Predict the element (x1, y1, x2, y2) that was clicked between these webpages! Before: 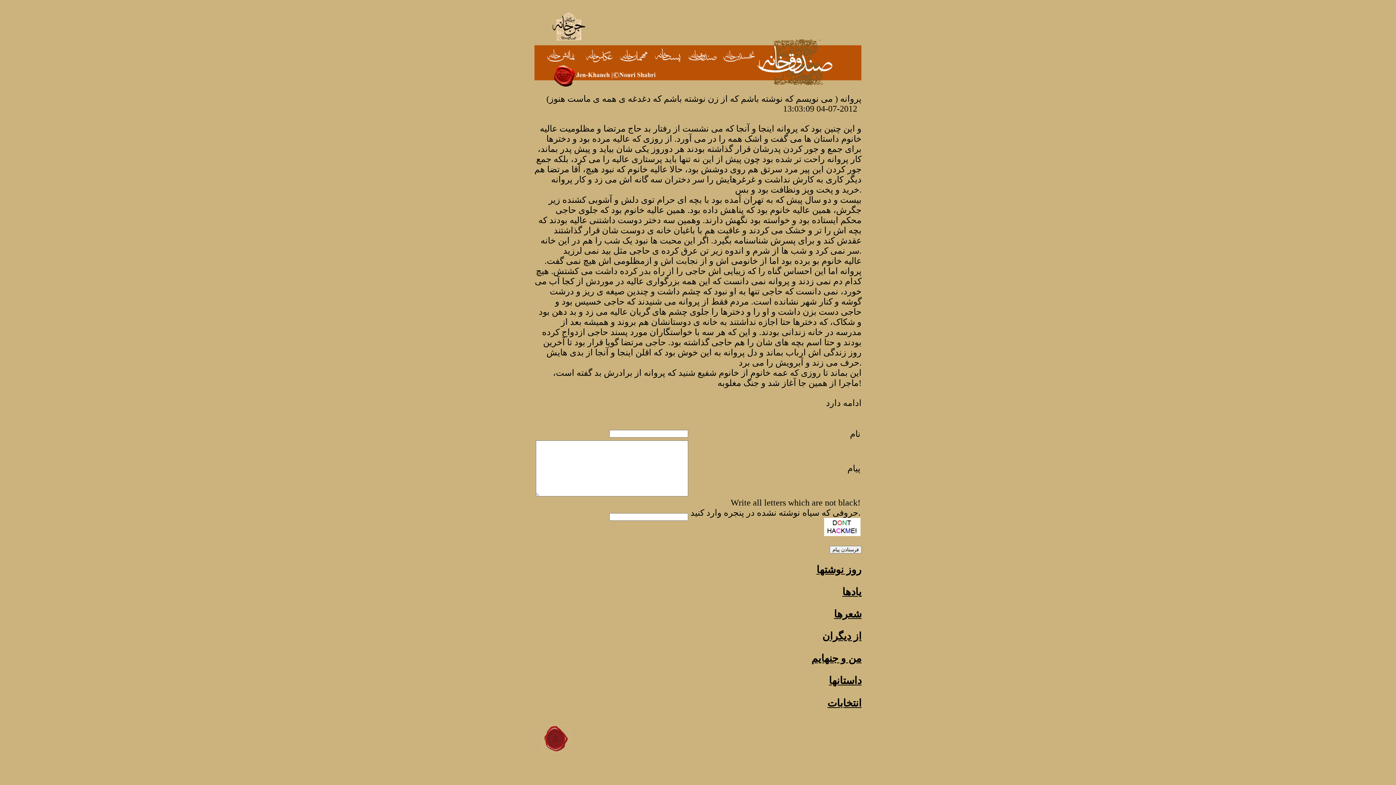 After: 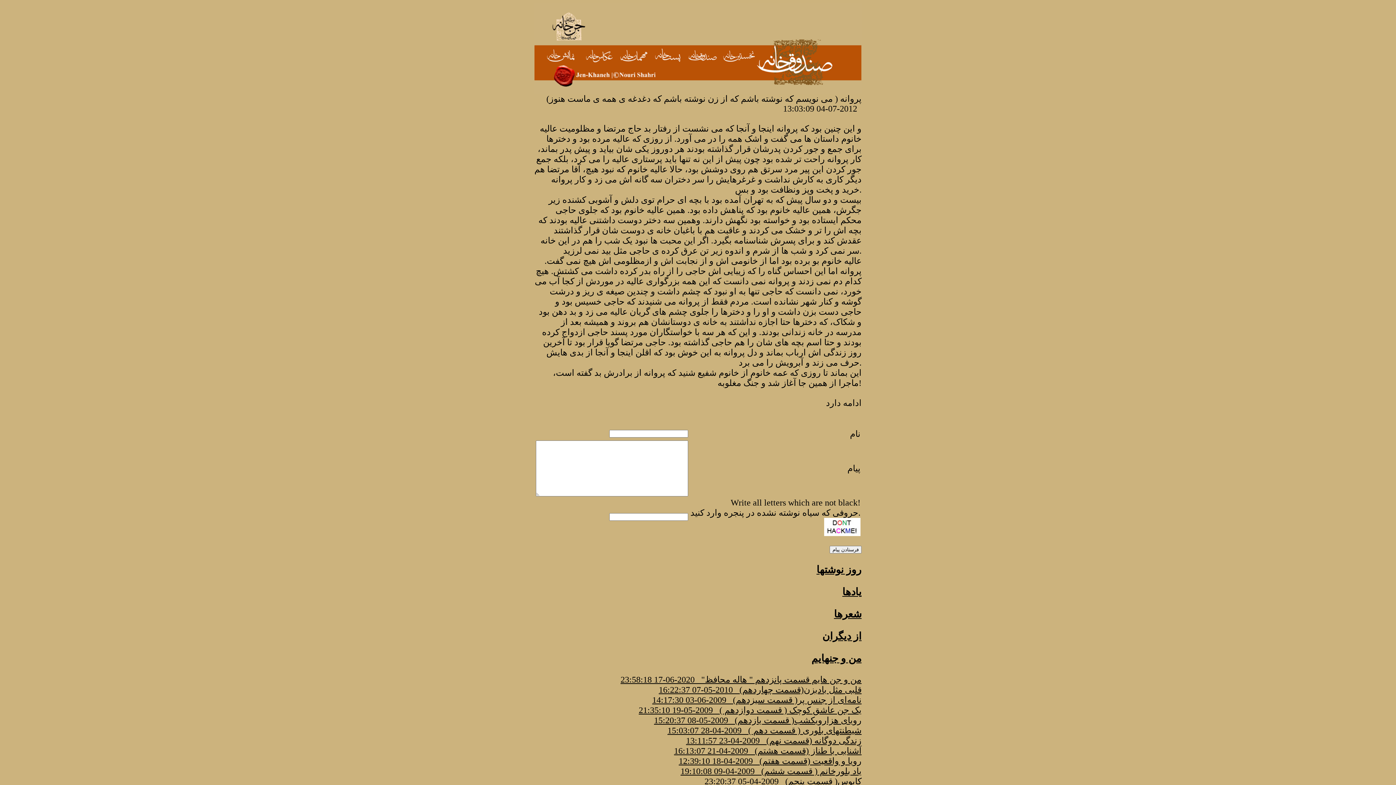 Action: bbox: (534, 652, 861, 664) label: من و جنهایم